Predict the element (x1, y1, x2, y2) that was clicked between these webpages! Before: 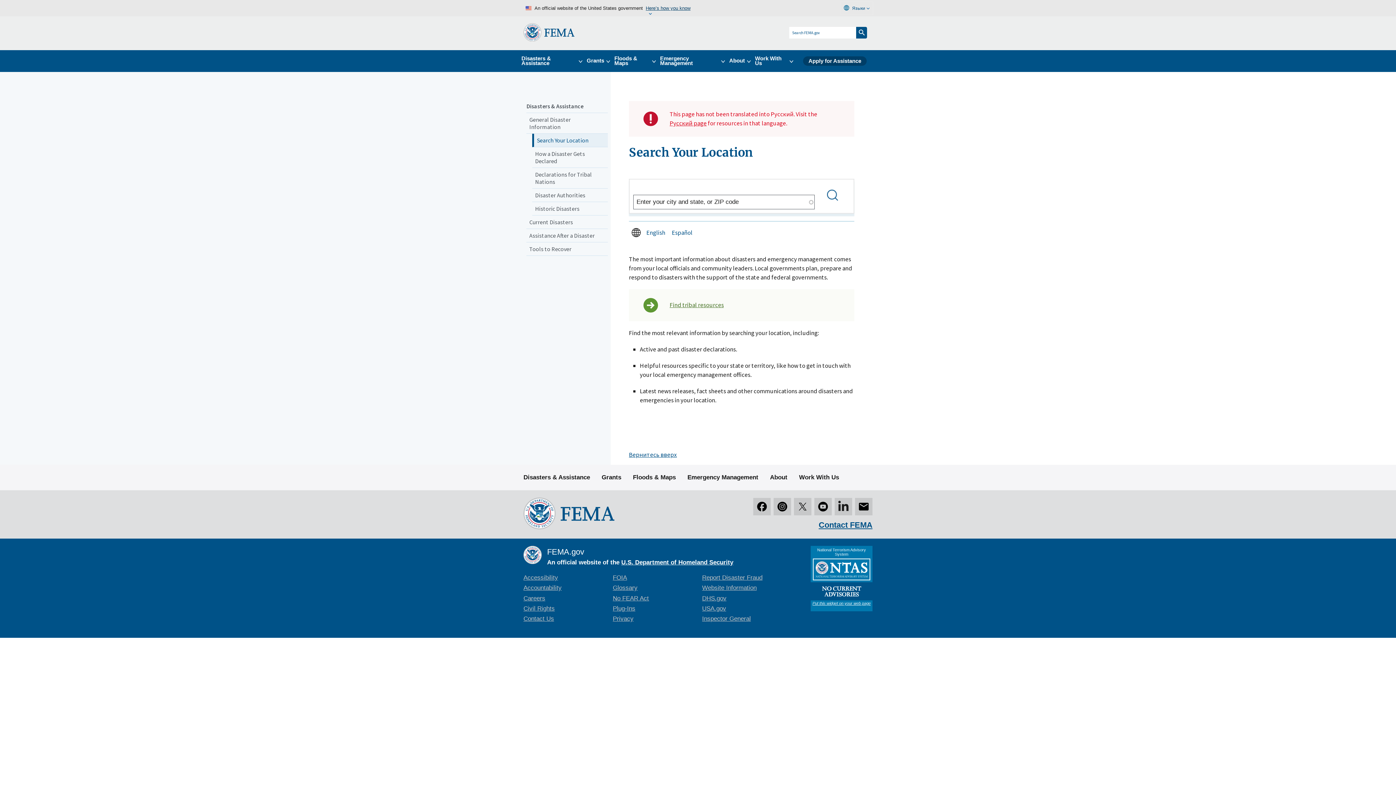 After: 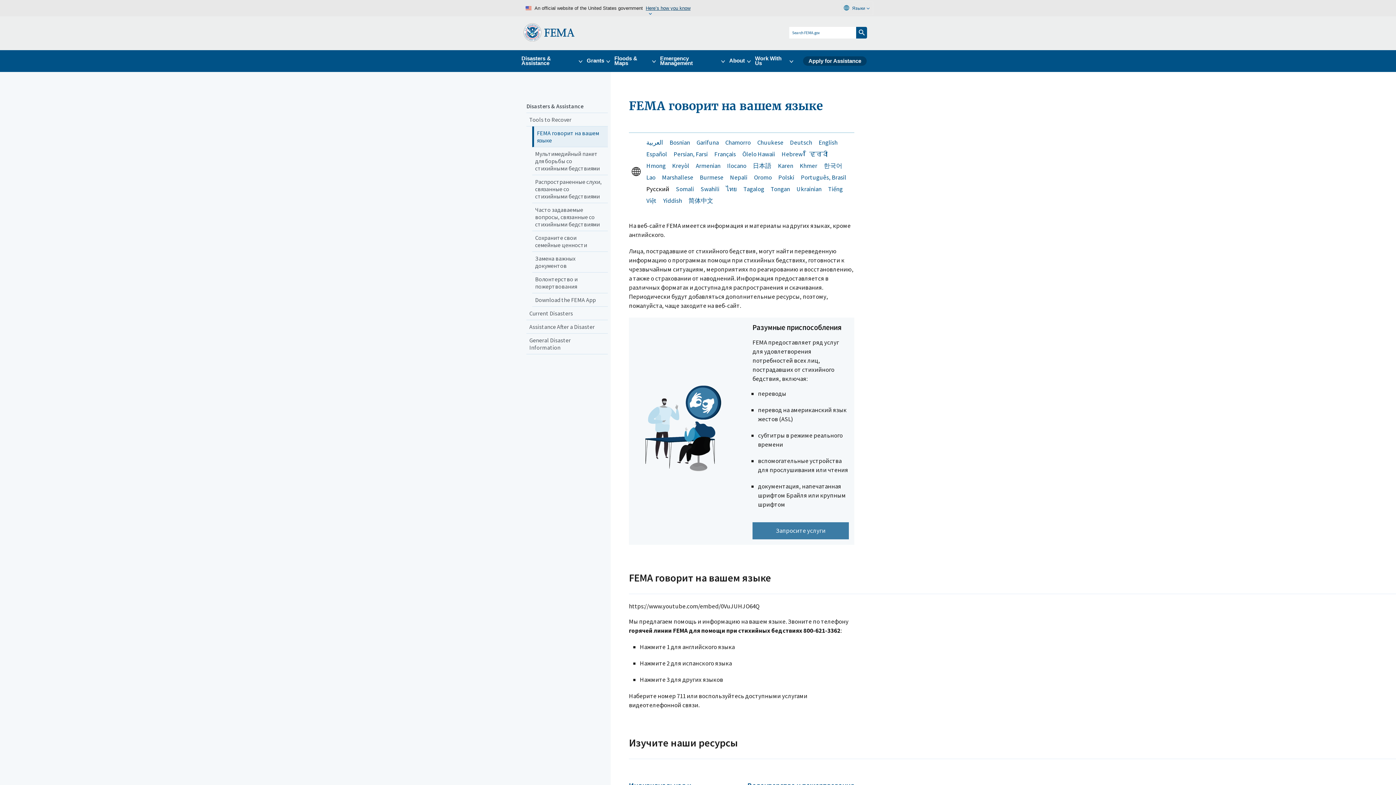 Action: label: Русский page bbox: (669, 119, 706, 127)